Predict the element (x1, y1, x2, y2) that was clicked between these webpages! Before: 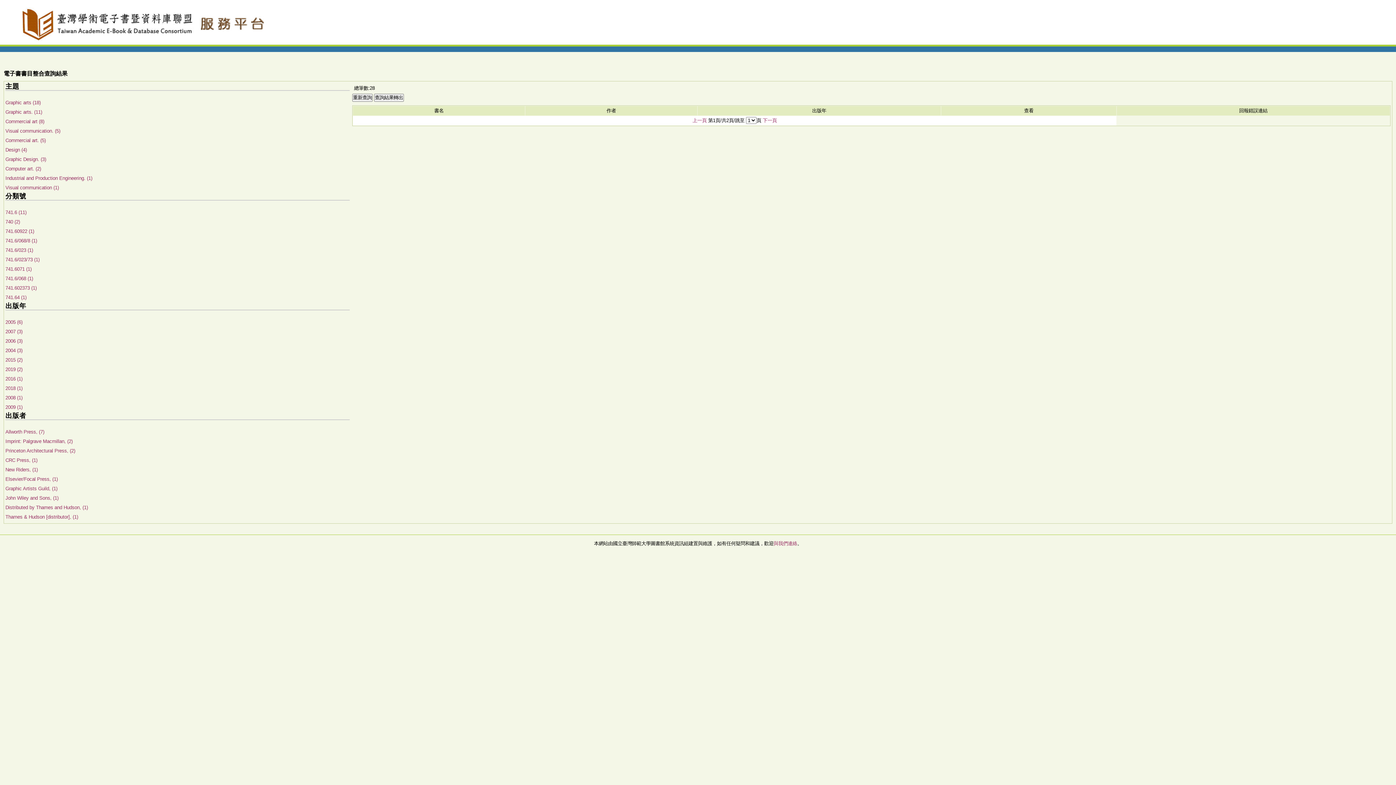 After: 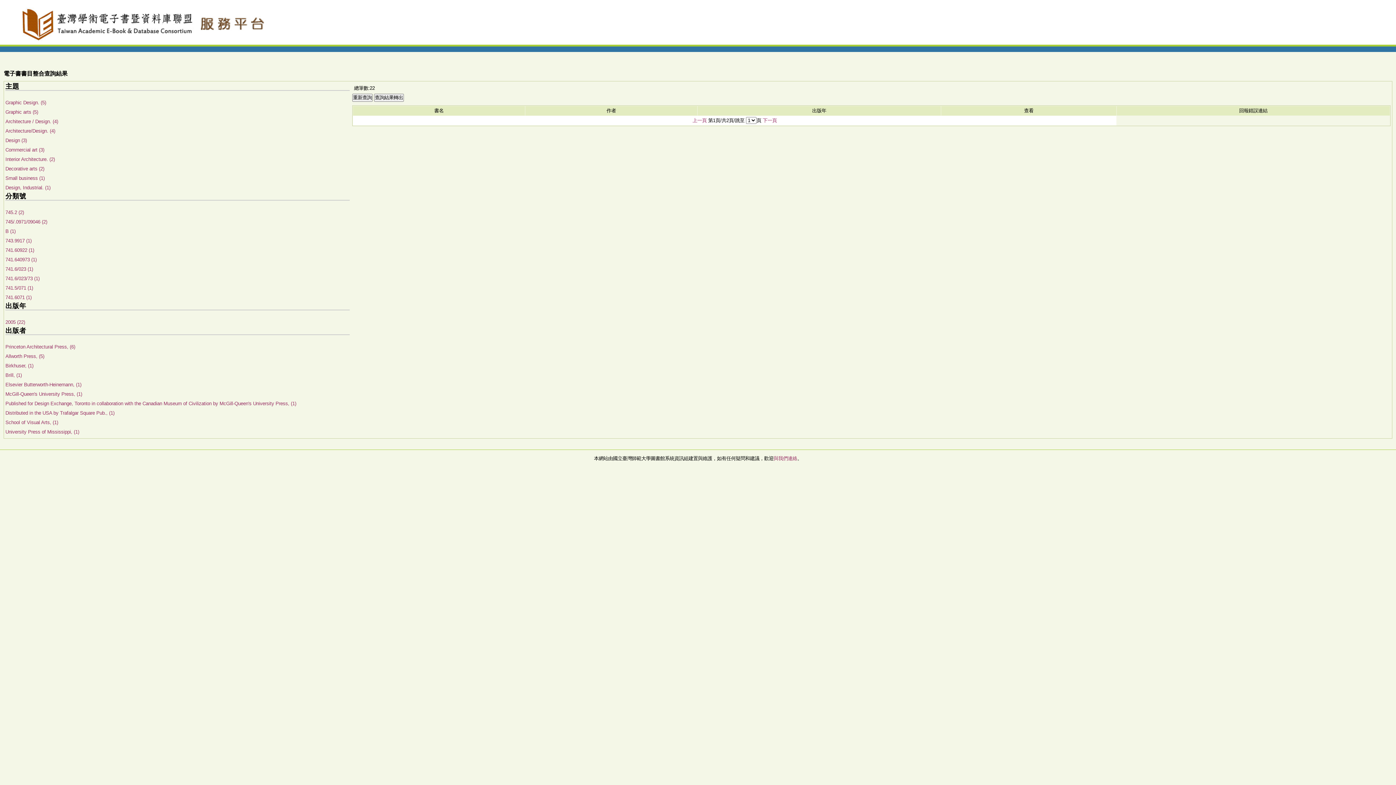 Action: bbox: (5, 319, 22, 325) label: 2005 (6)